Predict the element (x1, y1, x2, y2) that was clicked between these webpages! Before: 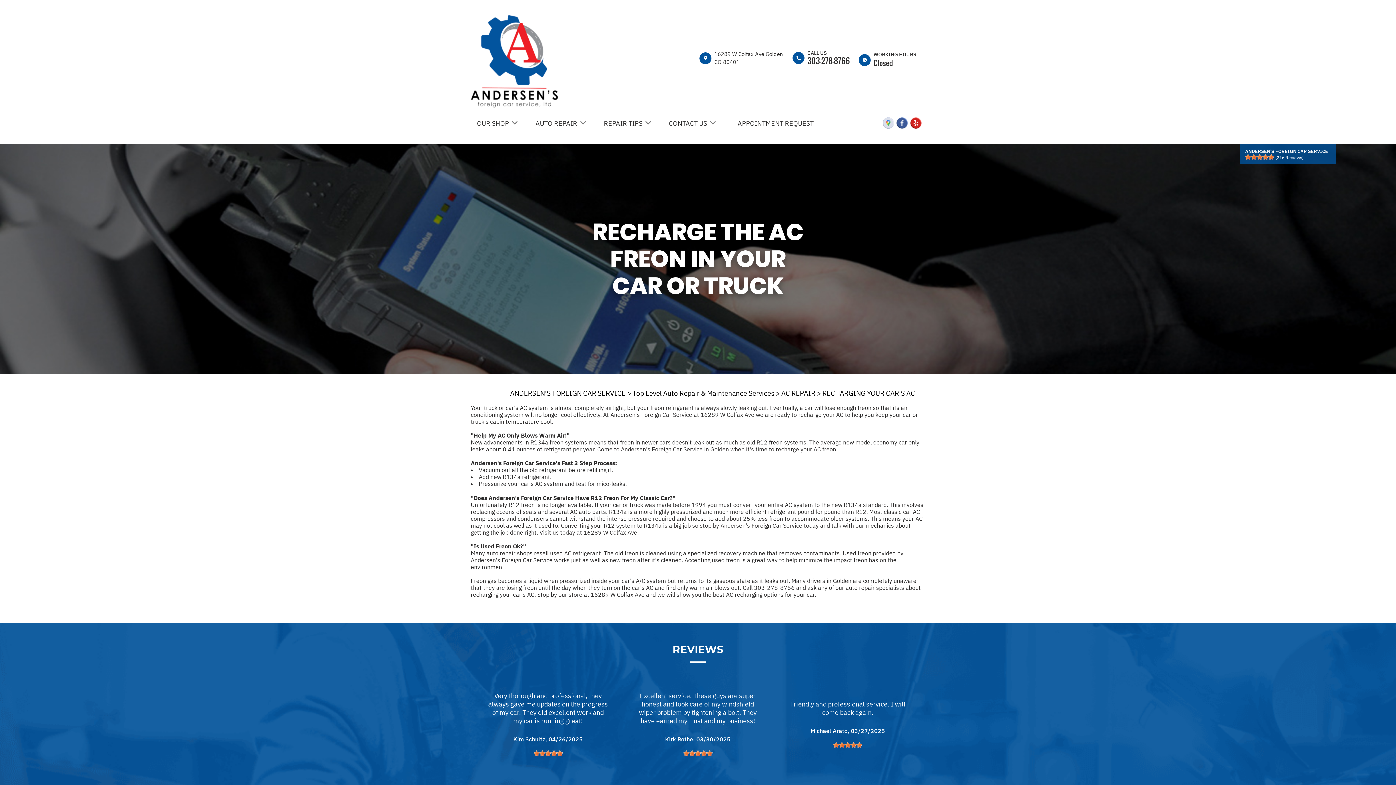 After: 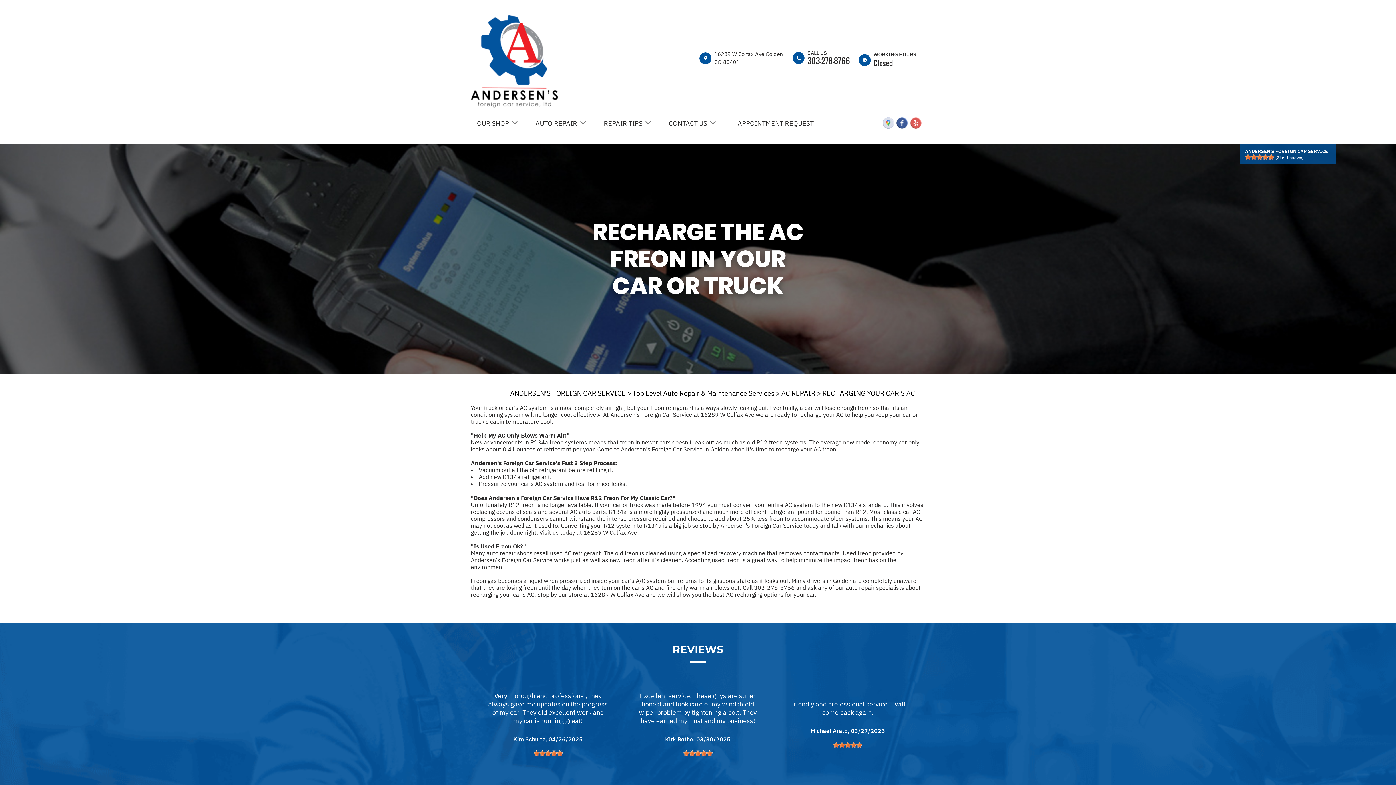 Action: bbox: (910, 117, 921, 123)